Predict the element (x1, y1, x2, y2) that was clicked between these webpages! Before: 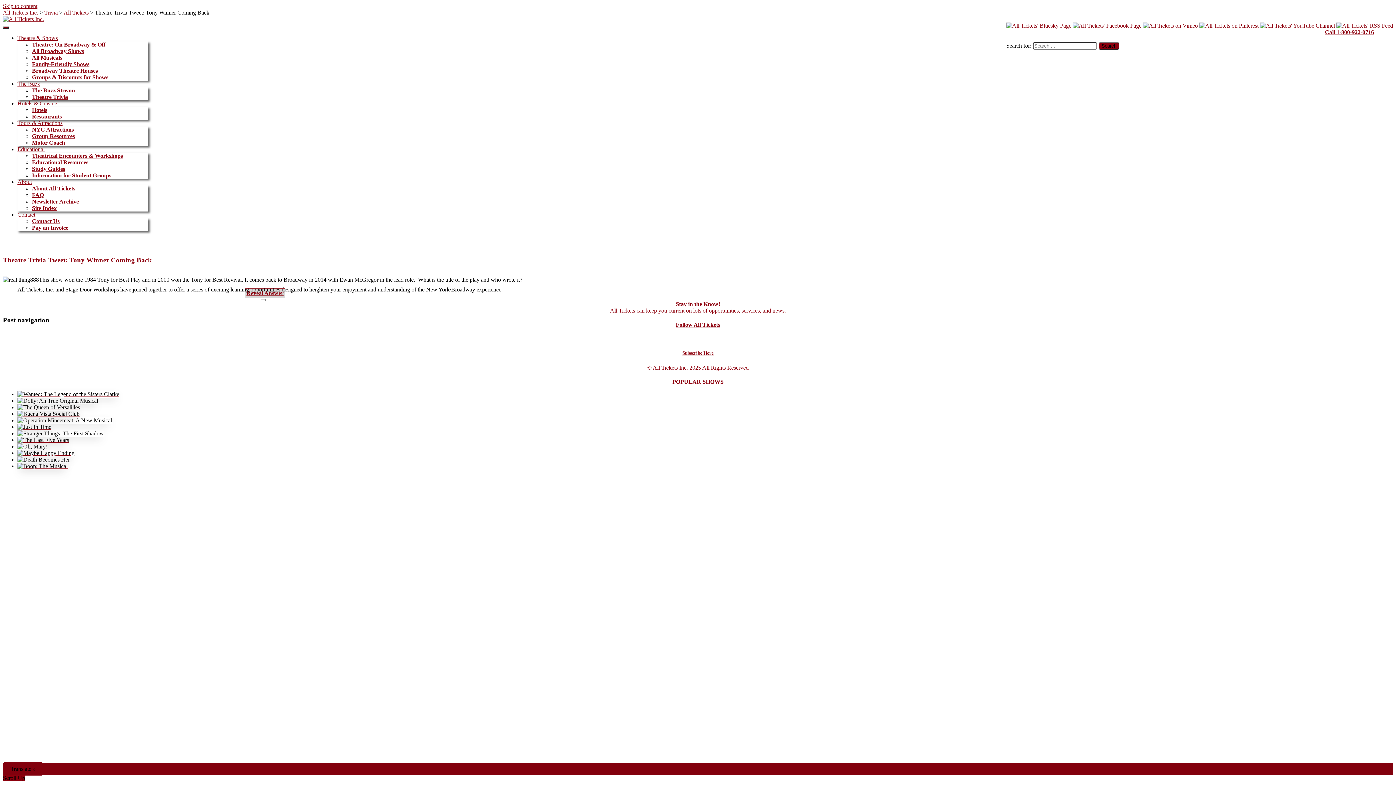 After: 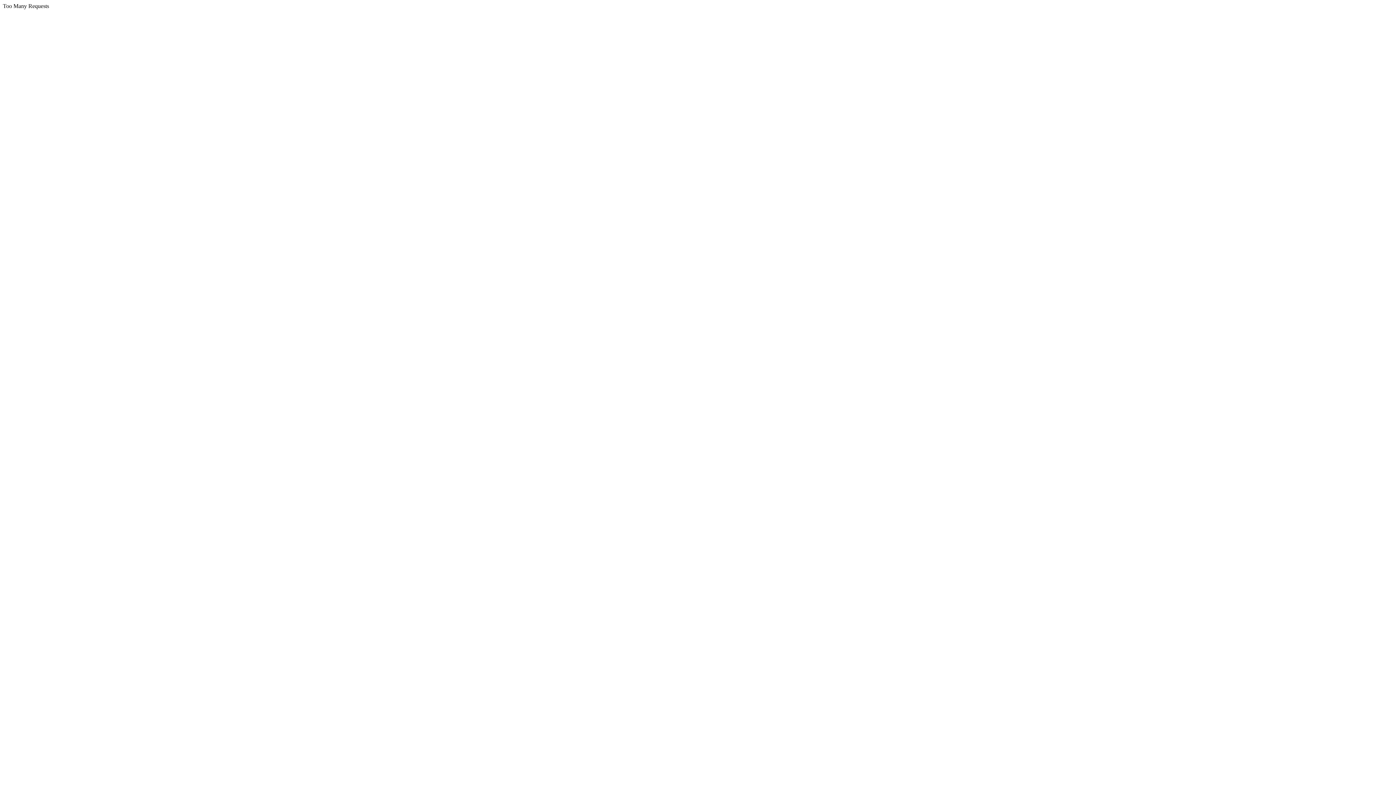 Action: label: © All Tickets Inc. 2025 All Rights Reserved bbox: (647, 364, 748, 370)